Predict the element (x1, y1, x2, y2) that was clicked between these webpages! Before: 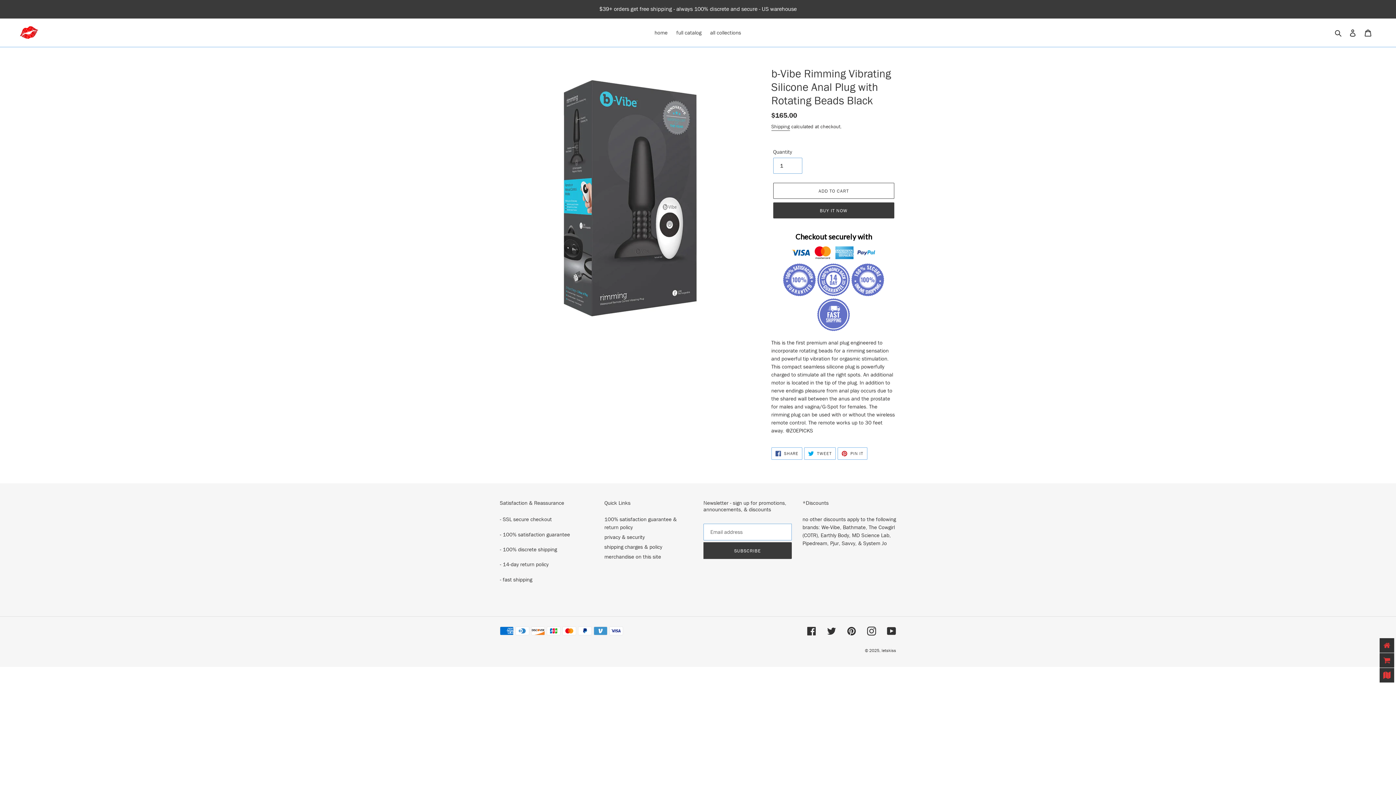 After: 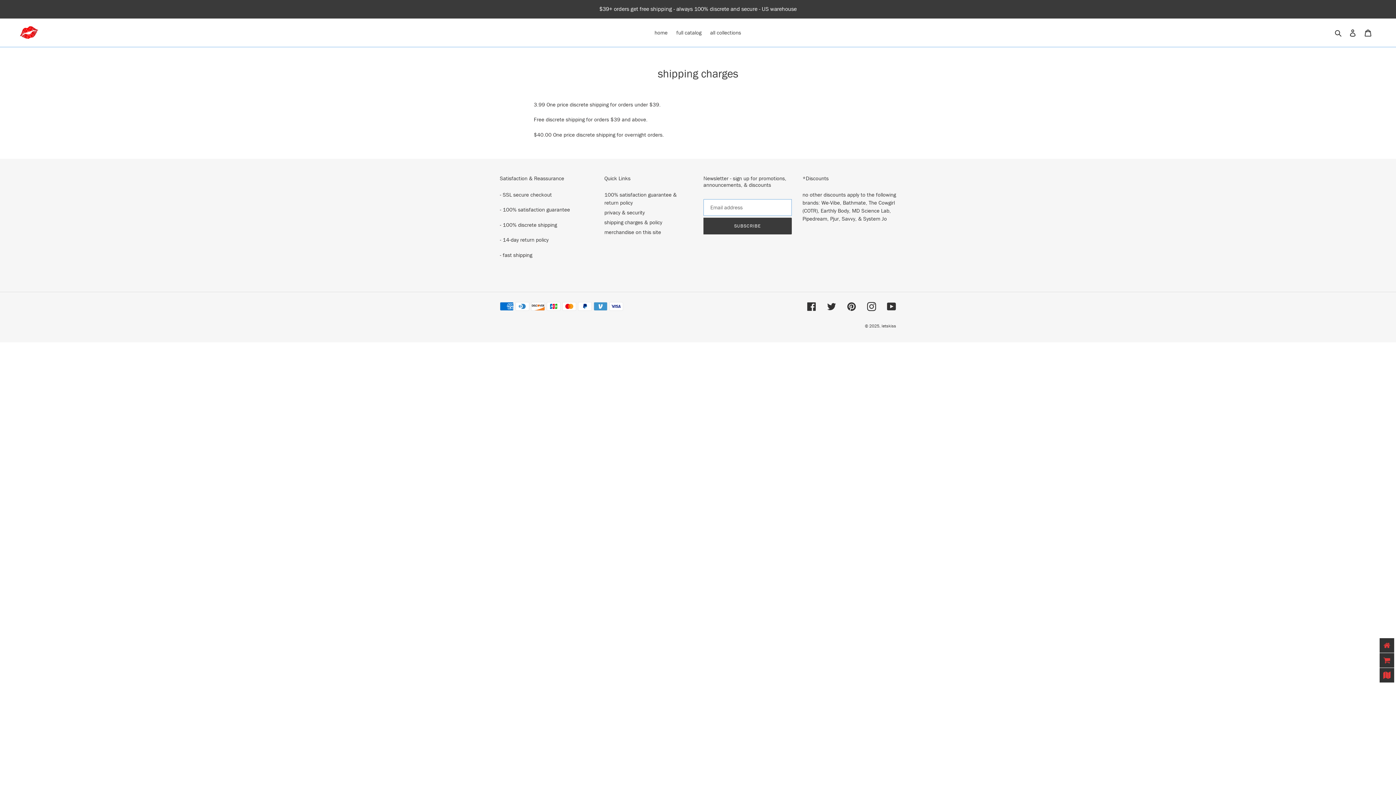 Action: label: shipping charges & policy bbox: (604, 543, 662, 550)